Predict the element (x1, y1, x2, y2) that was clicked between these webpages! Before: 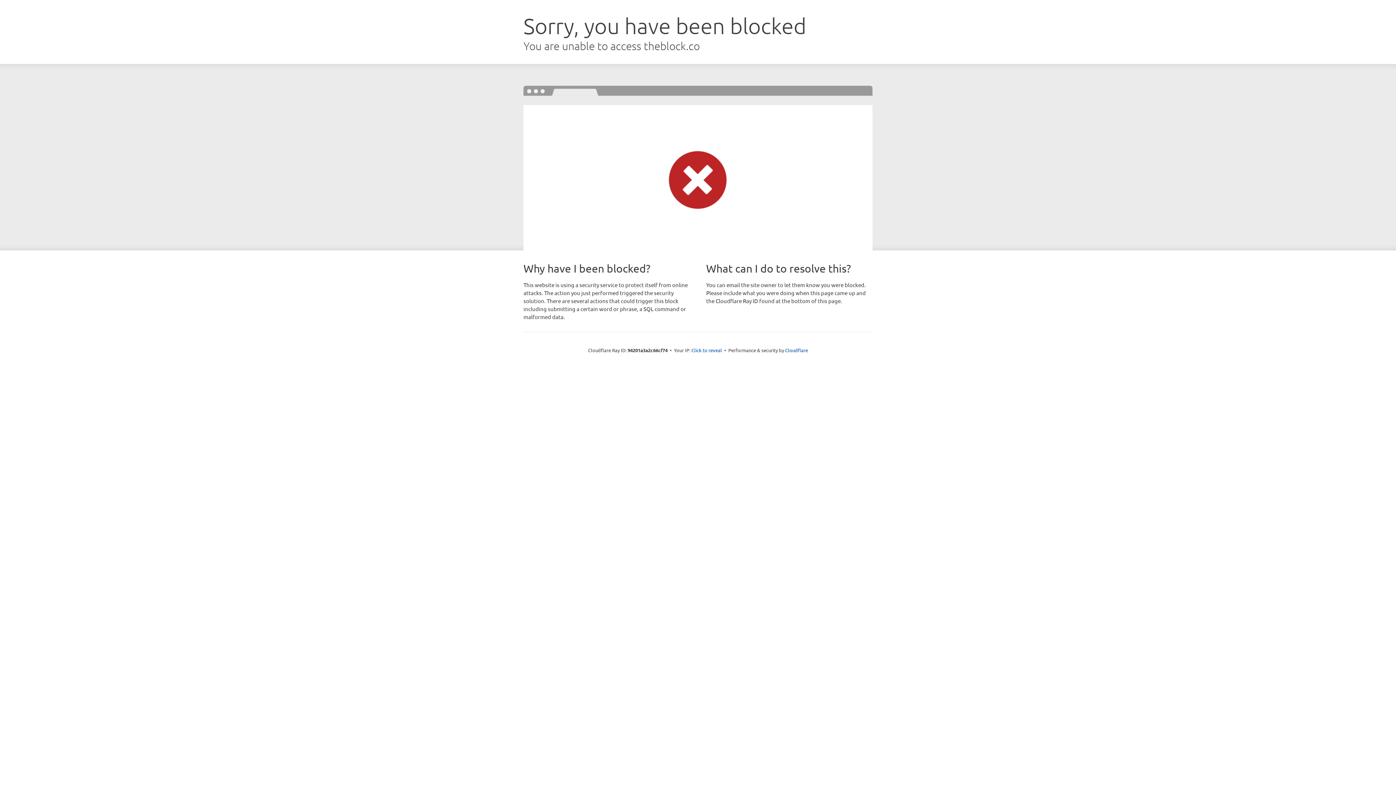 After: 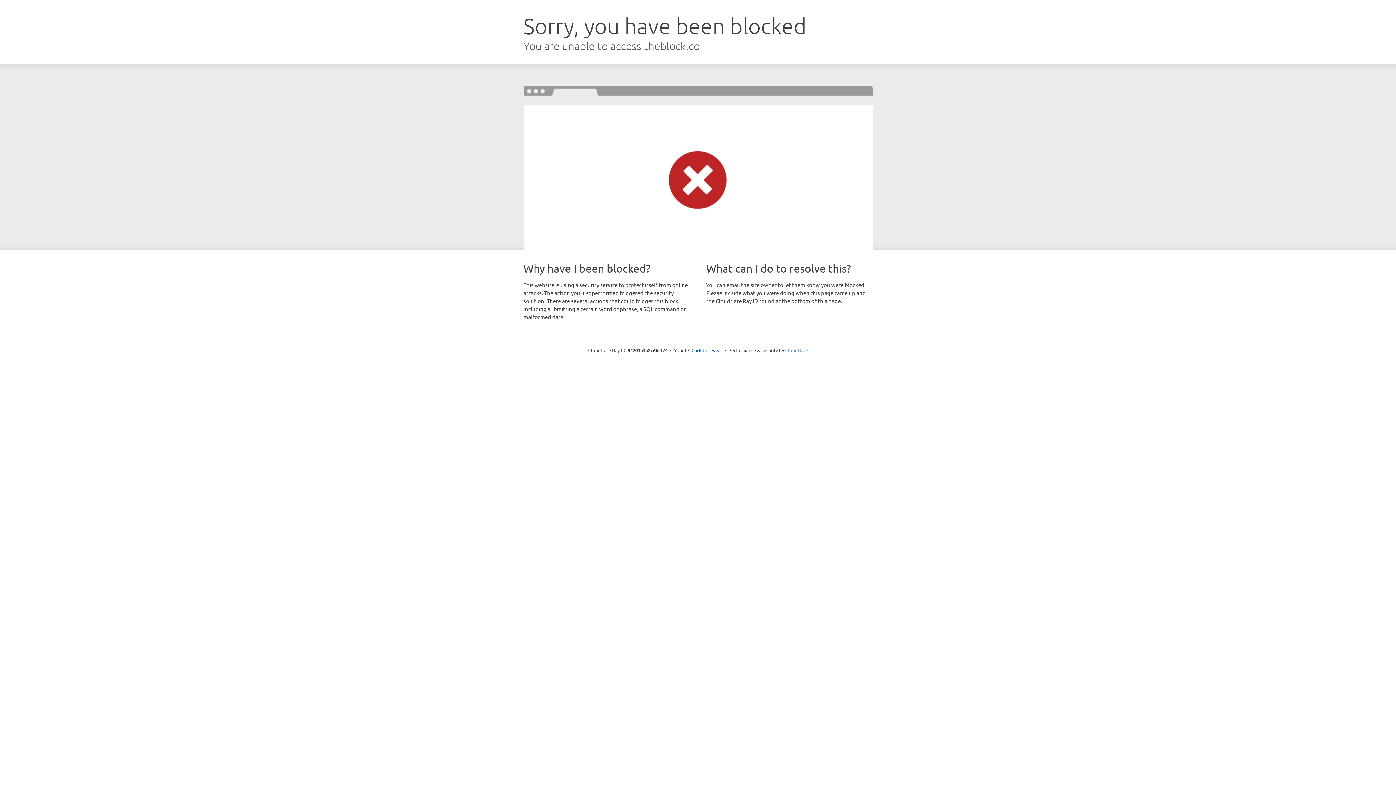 Action: label: Cloudflare bbox: (785, 347, 808, 353)